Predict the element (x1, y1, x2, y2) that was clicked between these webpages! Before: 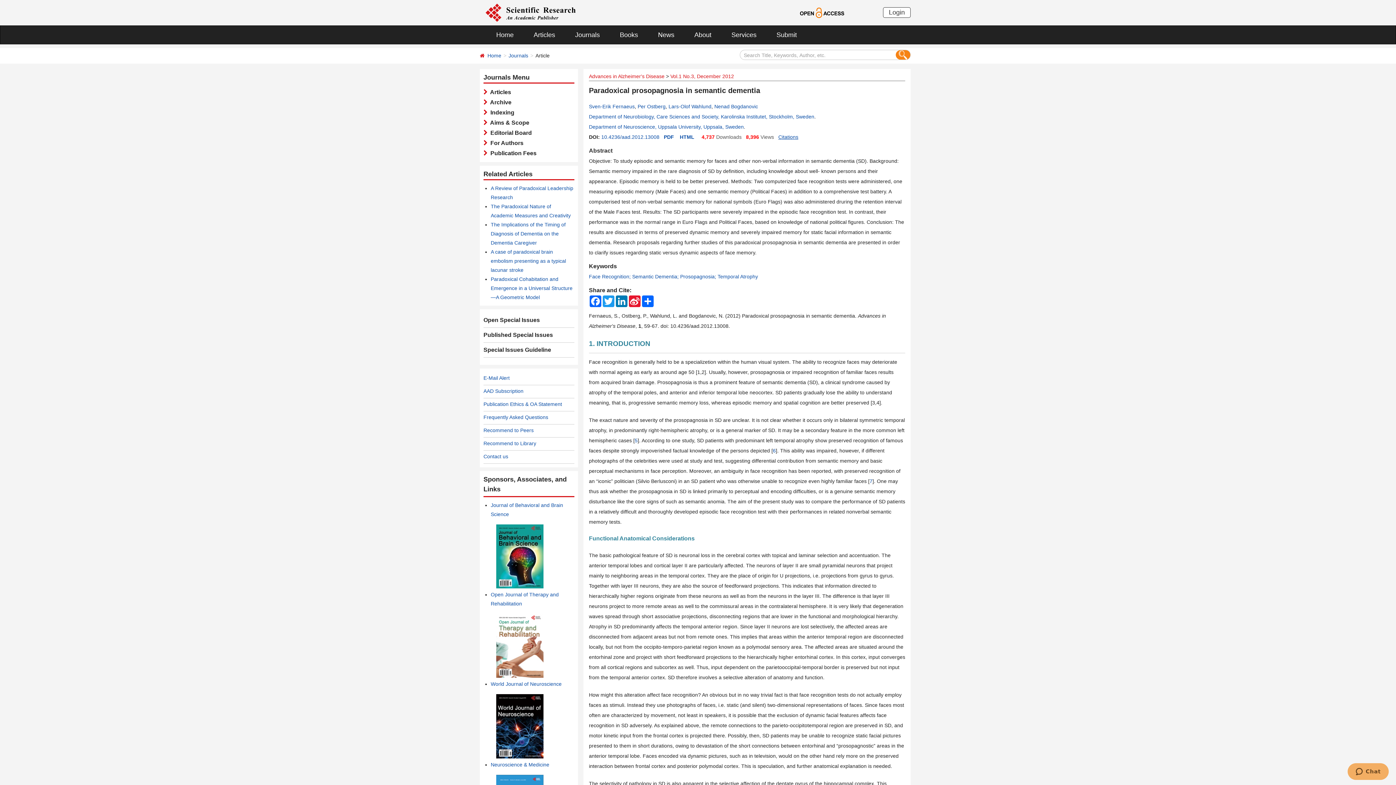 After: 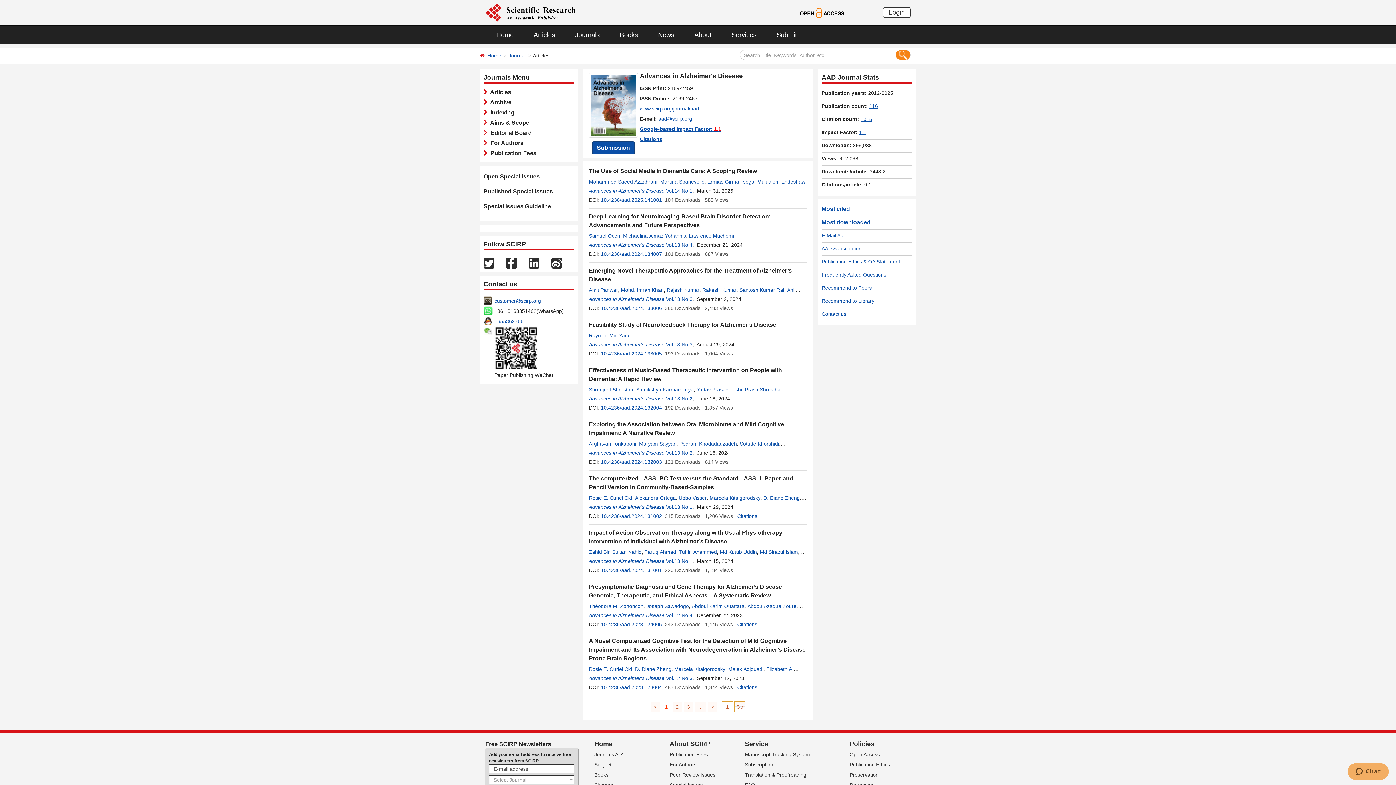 Action: bbox: (589, 73, 664, 79) label: Advances in Alzheimer's Disease